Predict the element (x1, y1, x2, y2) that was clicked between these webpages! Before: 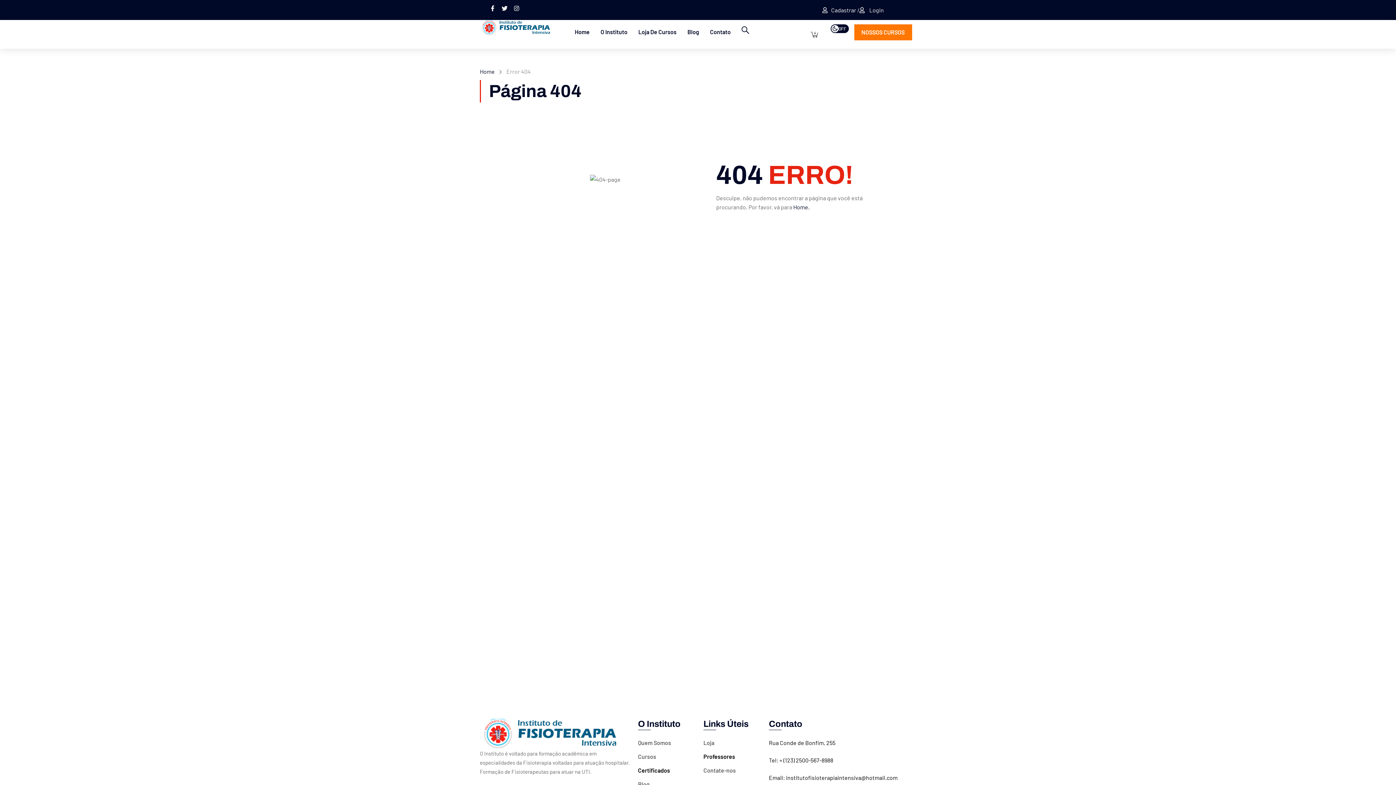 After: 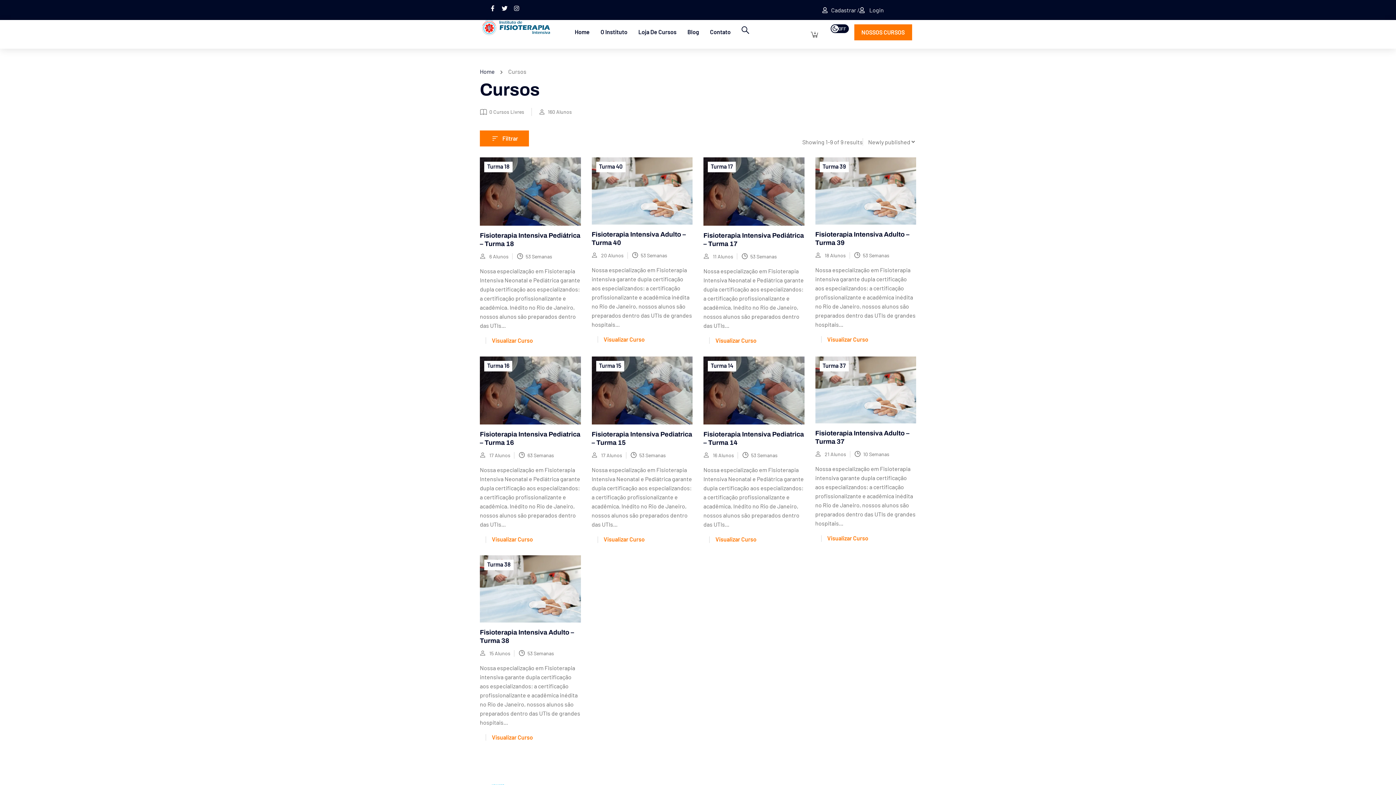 Action: label: Cursos bbox: (638, 753, 656, 760)